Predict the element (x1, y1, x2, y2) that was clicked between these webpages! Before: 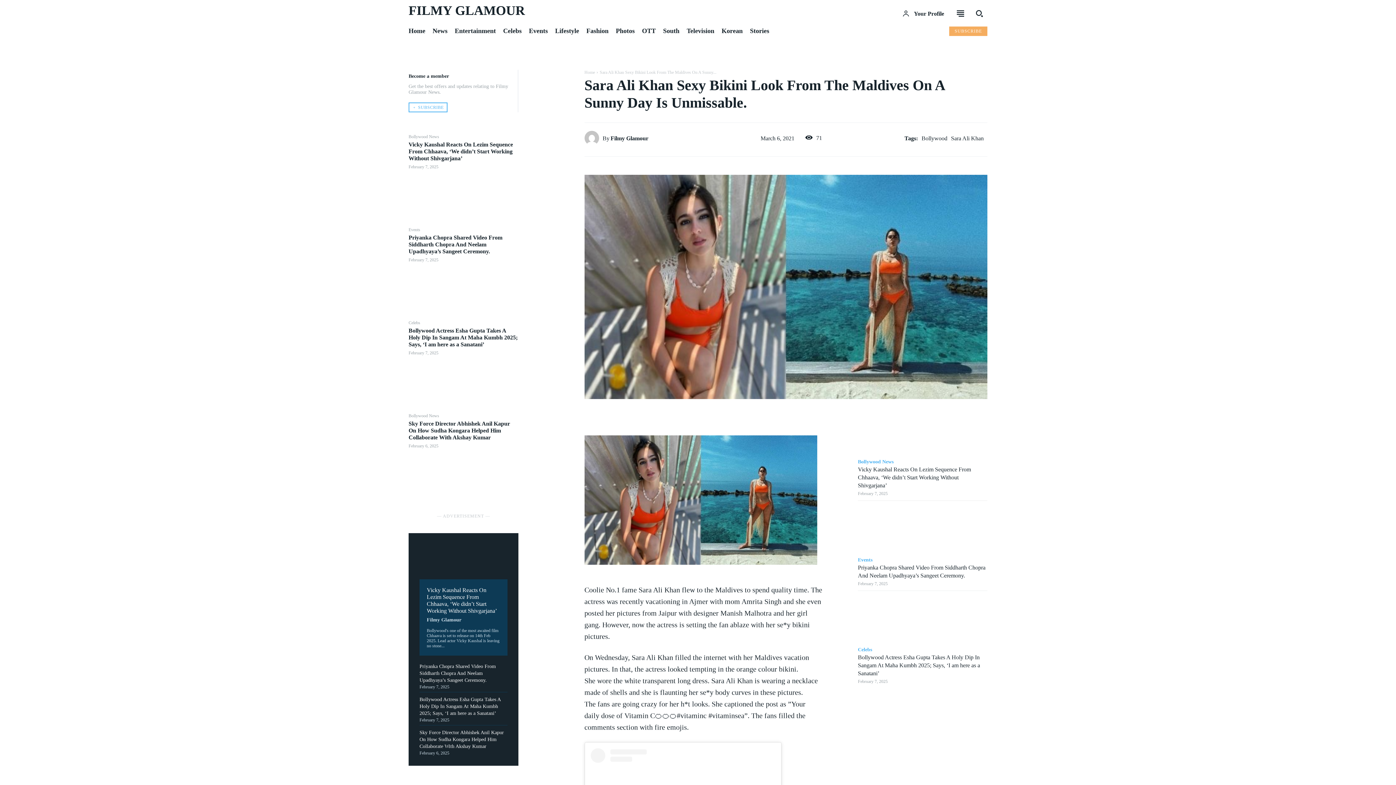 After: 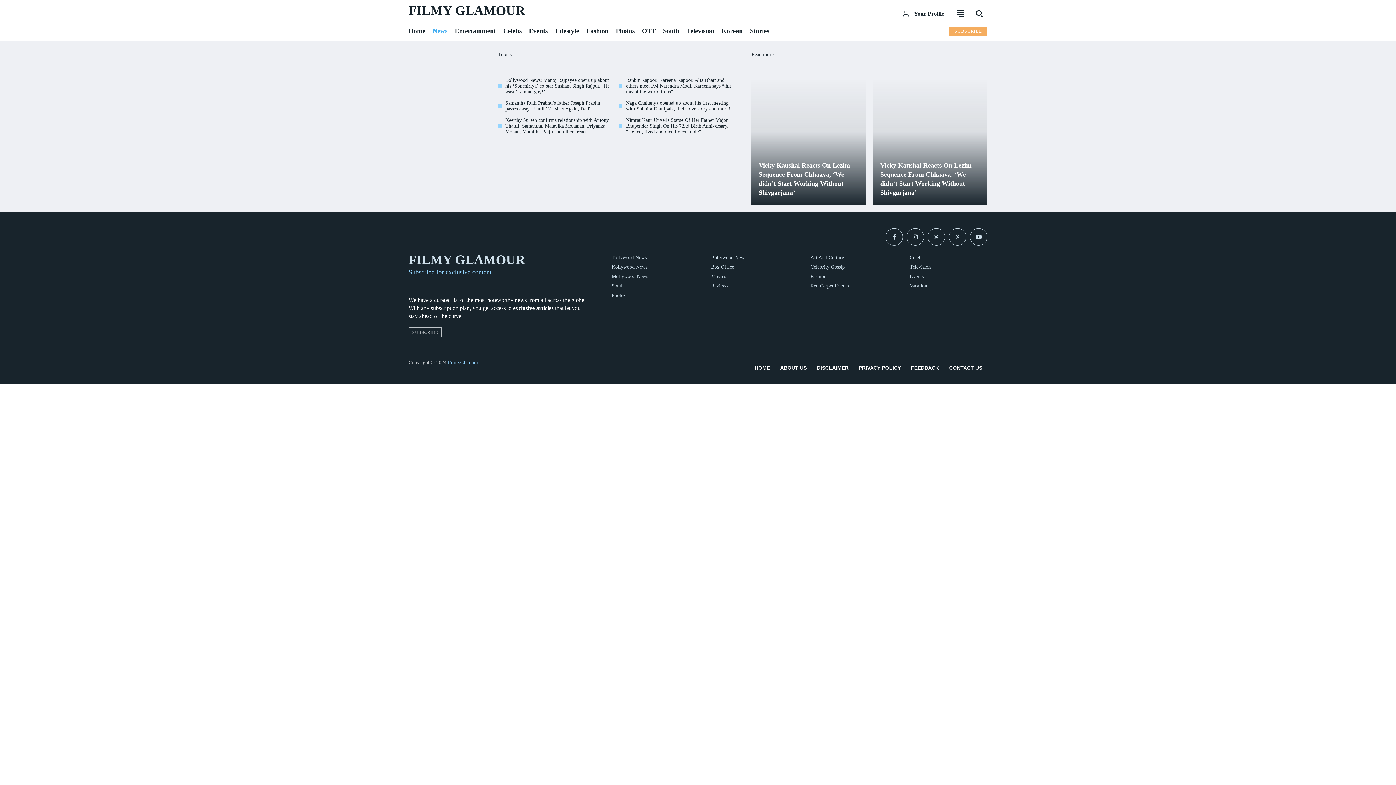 Action: bbox: (432, 25, 447, 37) label: News